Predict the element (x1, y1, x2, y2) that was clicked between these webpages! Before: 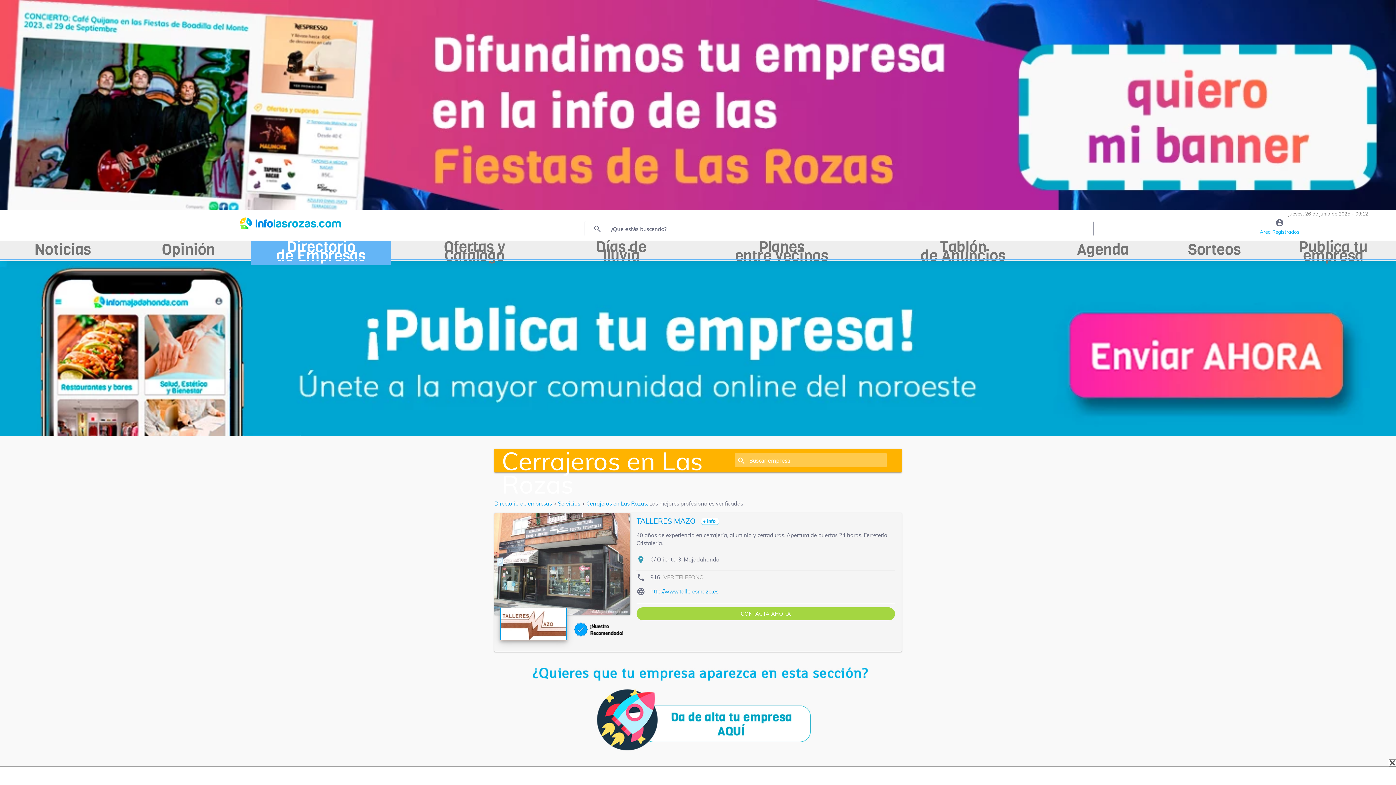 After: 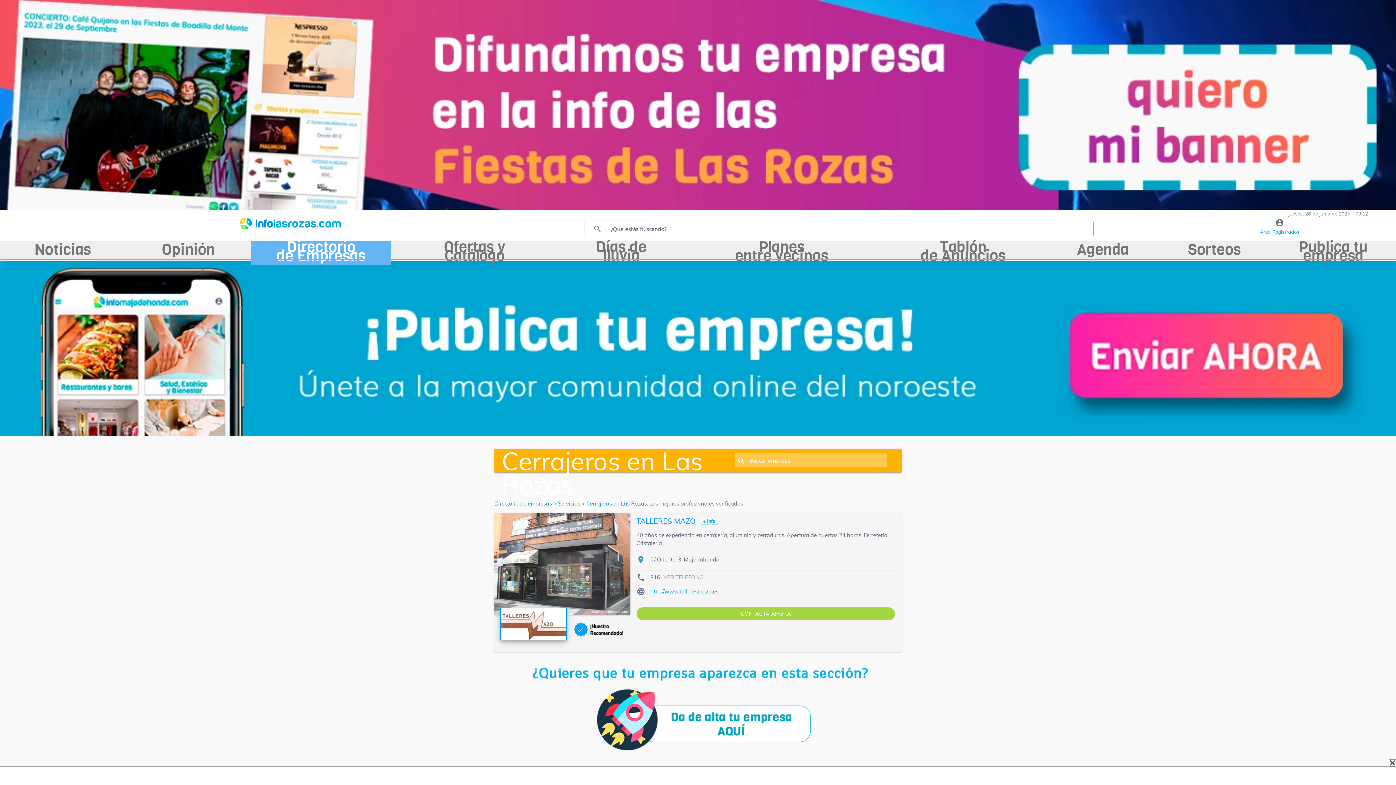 Action: bbox: (650, 587, 718, 595) label: http://www.talleresmazo.es